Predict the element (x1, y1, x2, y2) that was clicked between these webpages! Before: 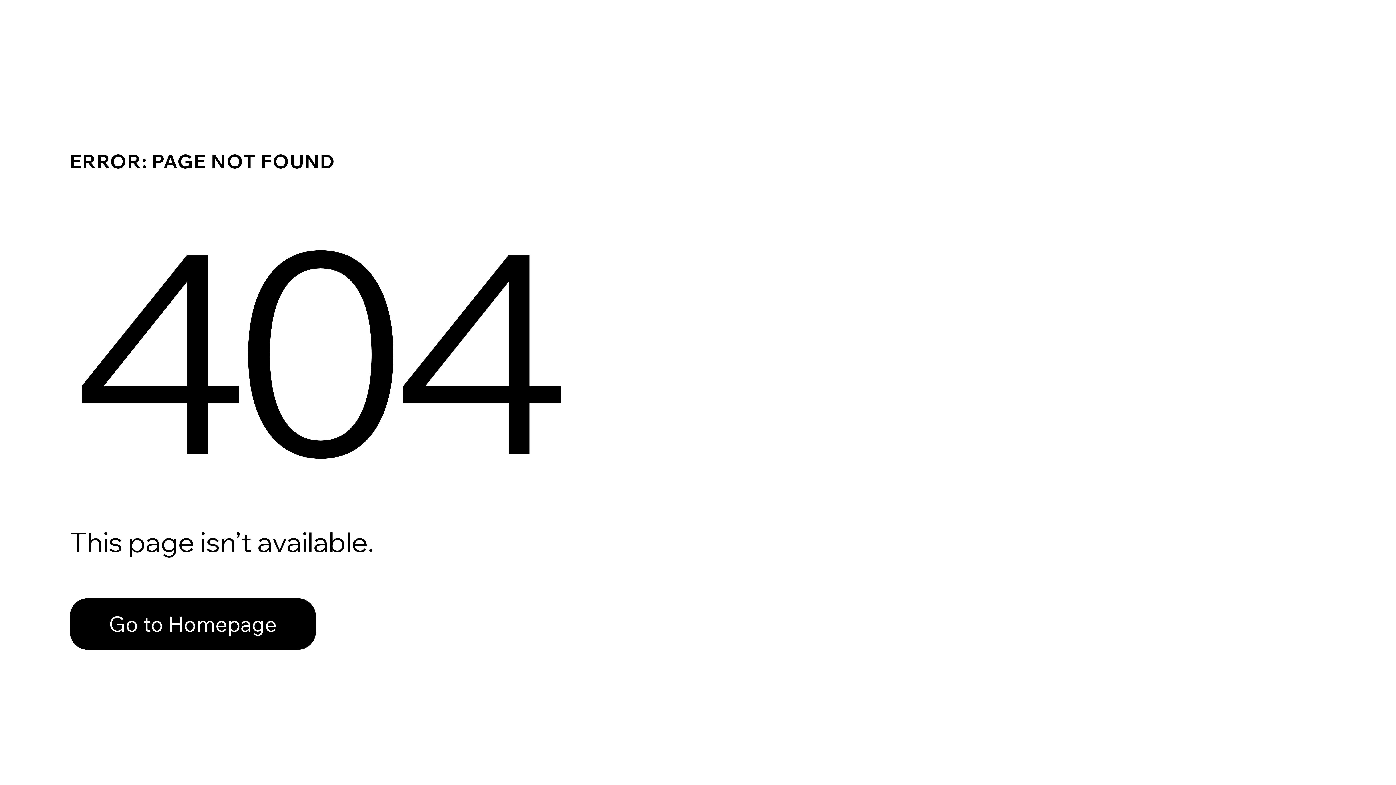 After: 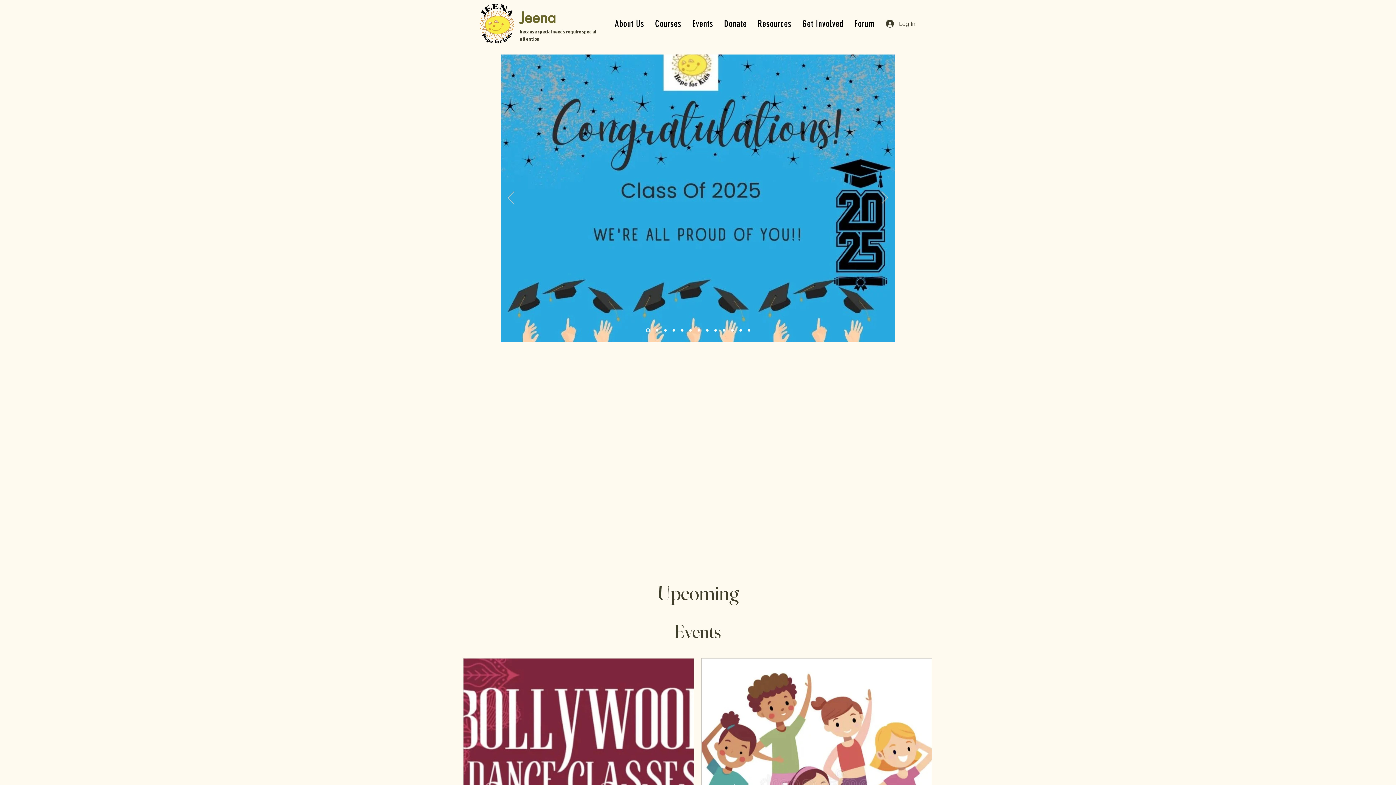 Action: label: Go to Homepage bbox: (69, 598, 316, 650)